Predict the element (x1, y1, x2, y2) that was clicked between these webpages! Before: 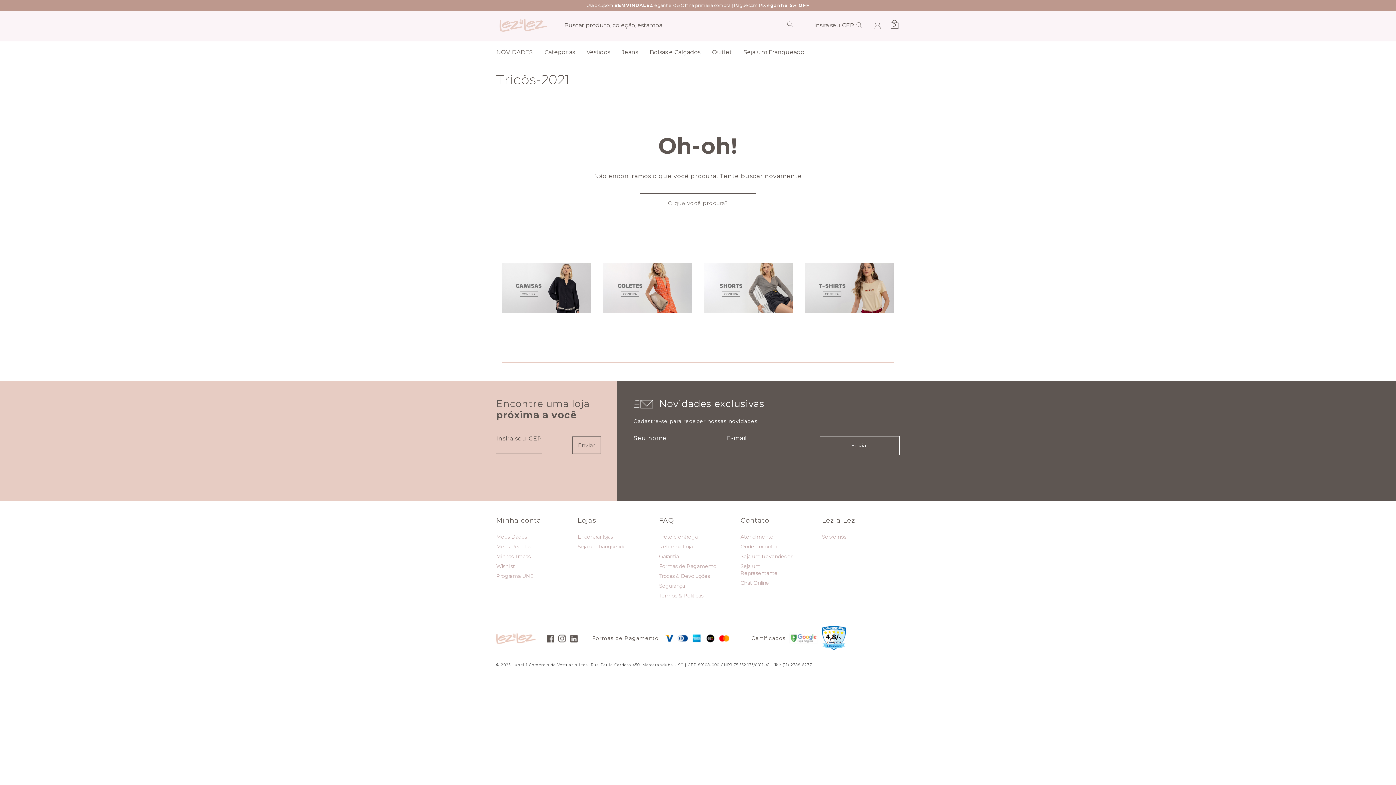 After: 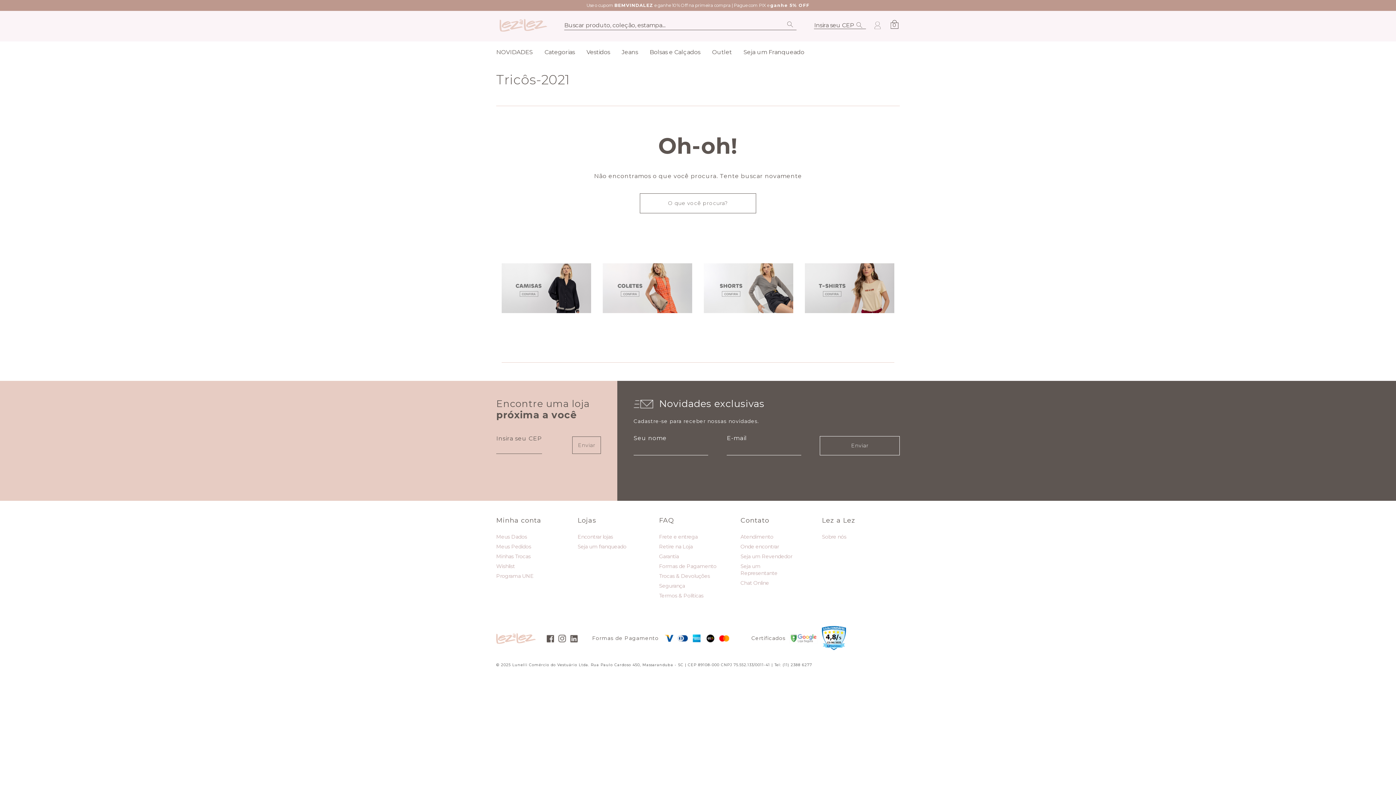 Action: bbox: (789, 634, 818, 641)